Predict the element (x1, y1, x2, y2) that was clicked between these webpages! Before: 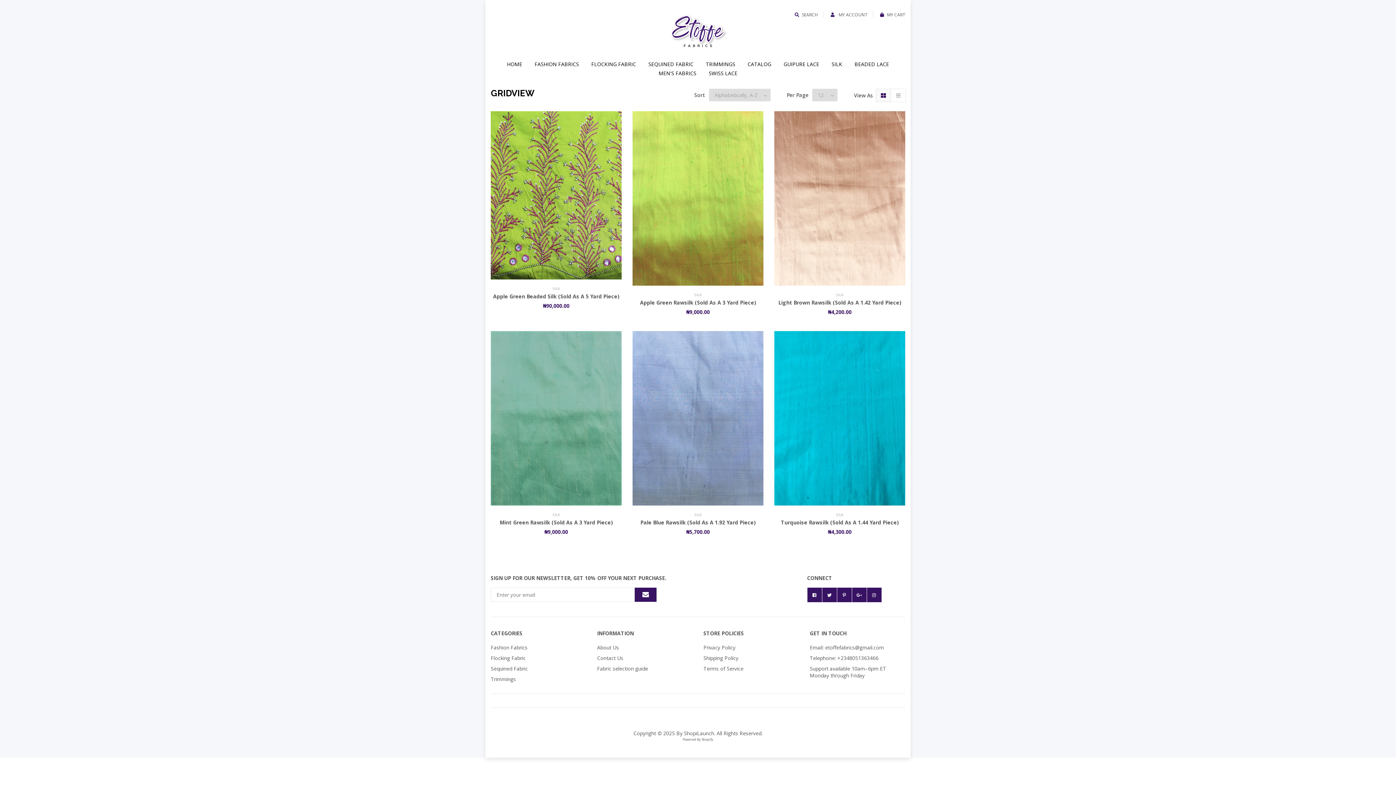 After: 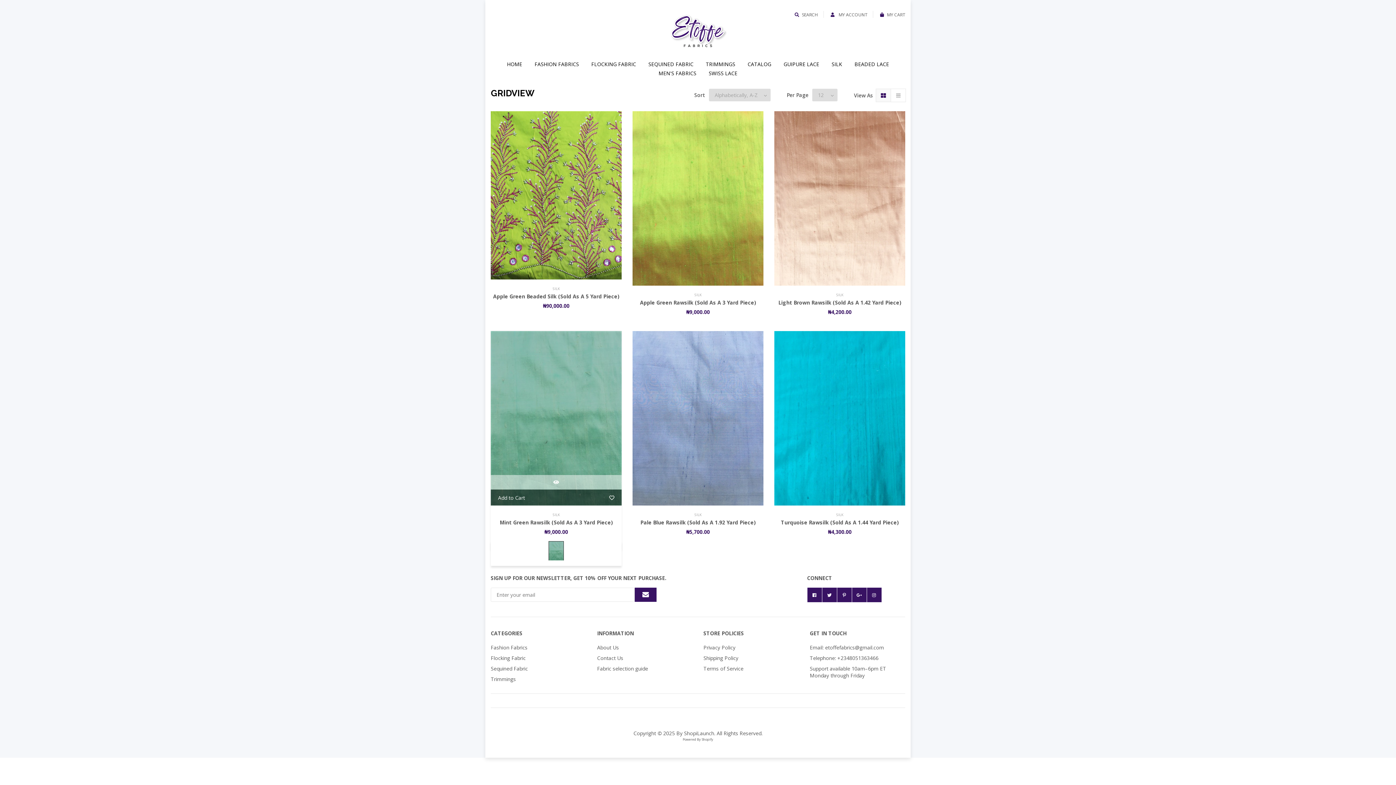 Action: bbox: (548, 532, 564, 552)